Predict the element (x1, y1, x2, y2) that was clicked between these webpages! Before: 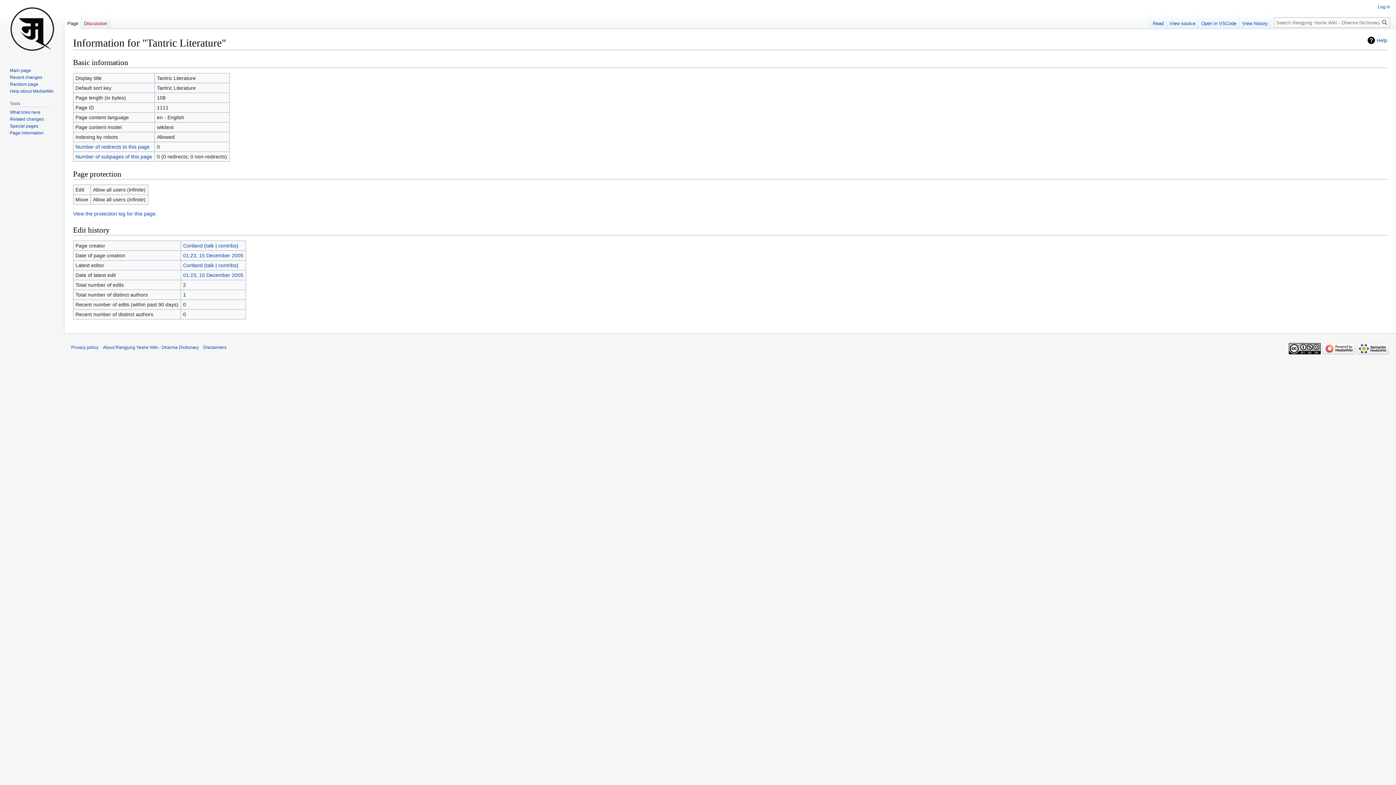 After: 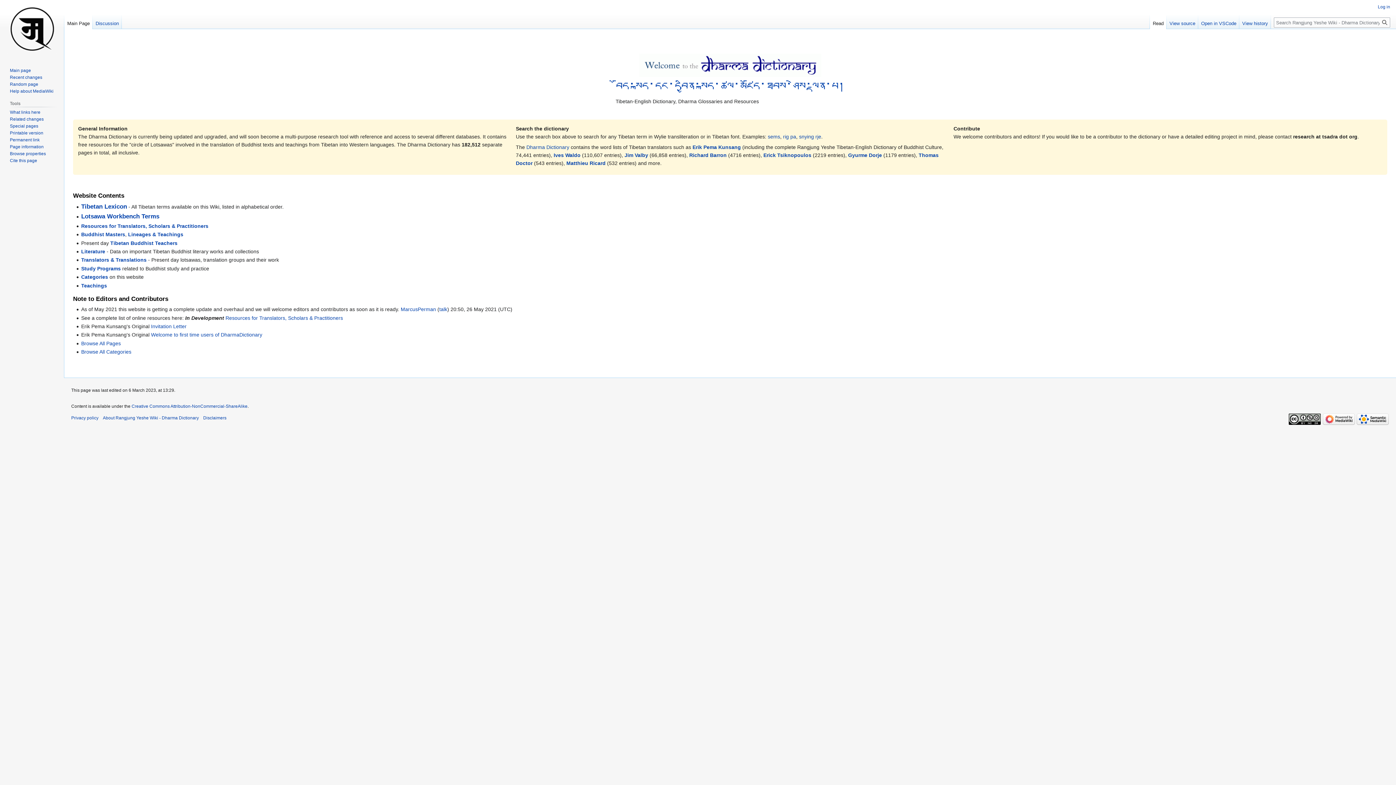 Action: bbox: (2, 0, 61, 58)